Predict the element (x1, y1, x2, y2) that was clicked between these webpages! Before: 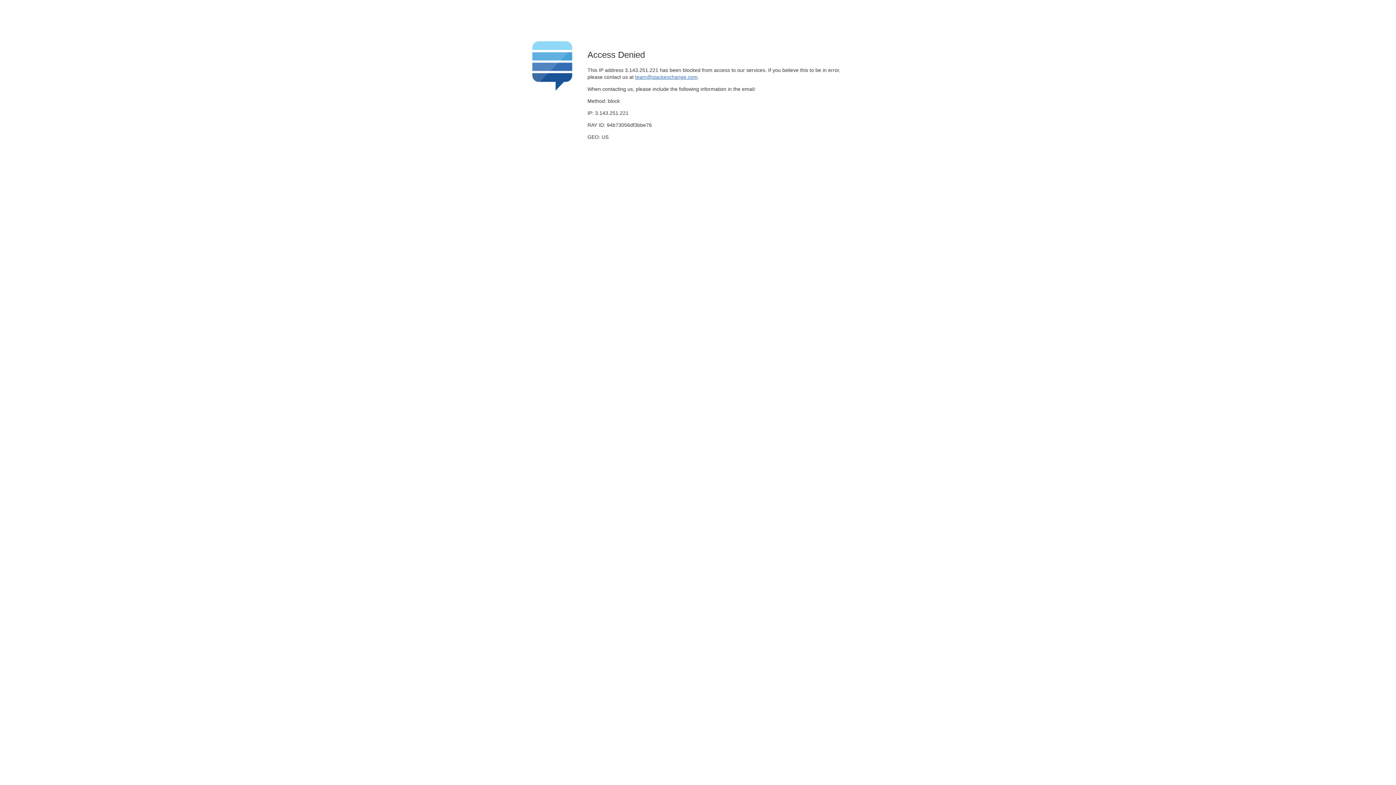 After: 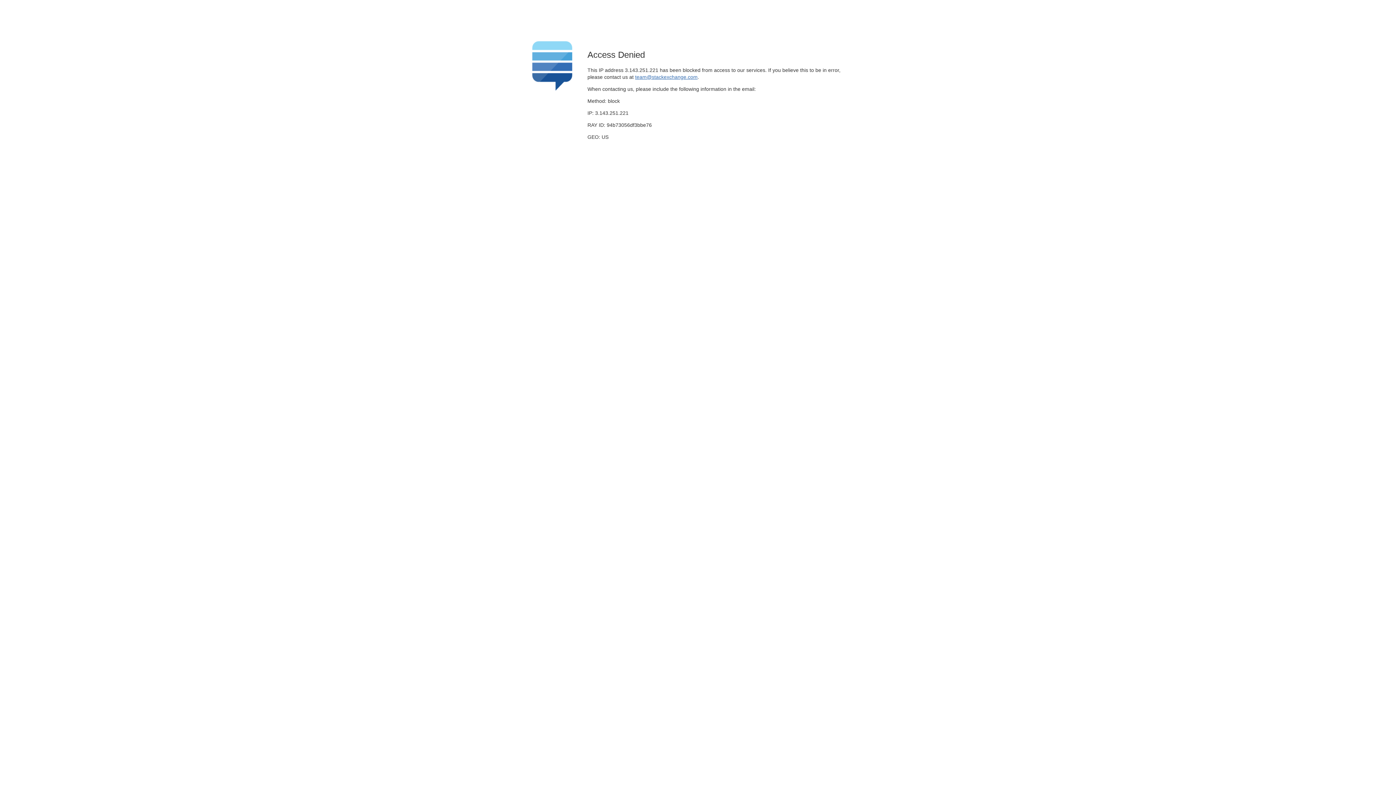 Action: label: team@stackexchange.com bbox: (635, 74, 697, 79)